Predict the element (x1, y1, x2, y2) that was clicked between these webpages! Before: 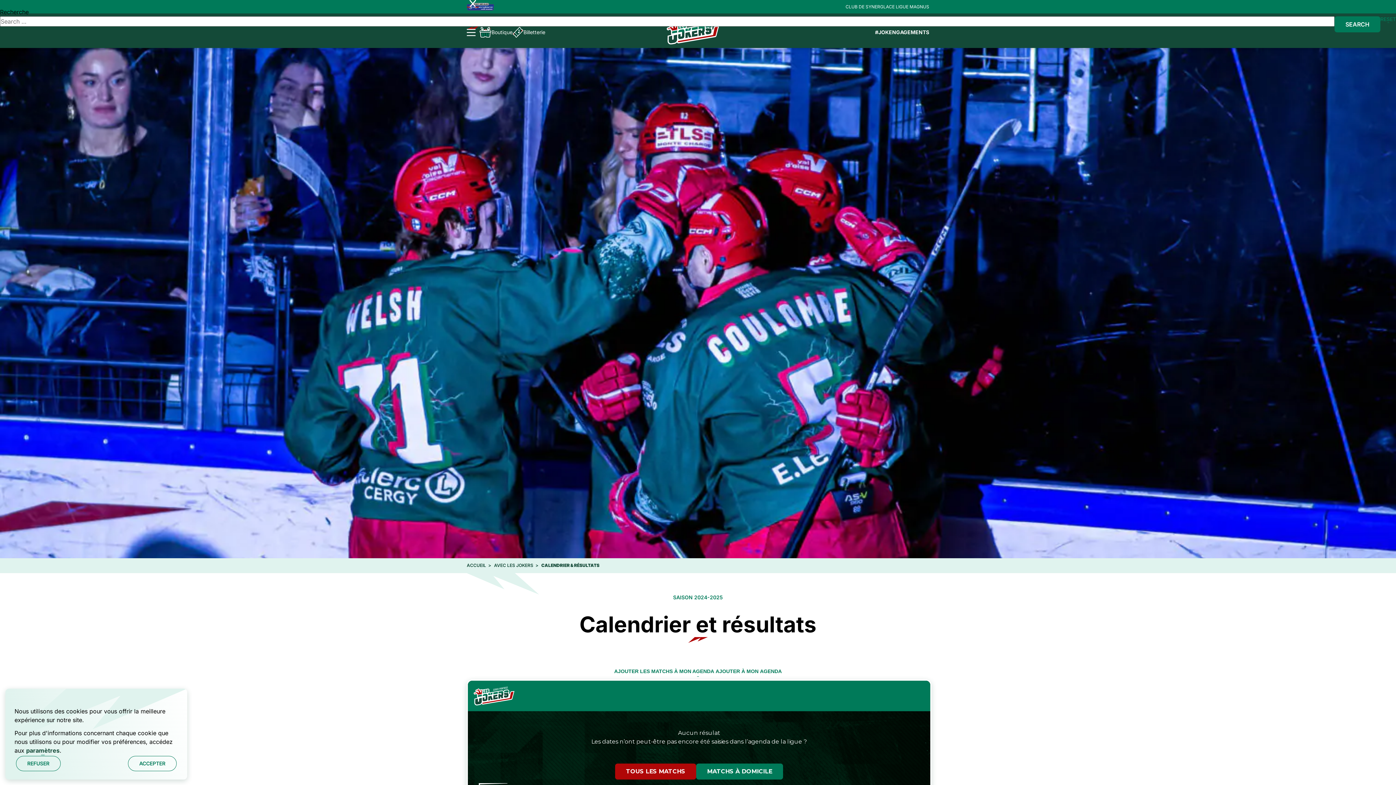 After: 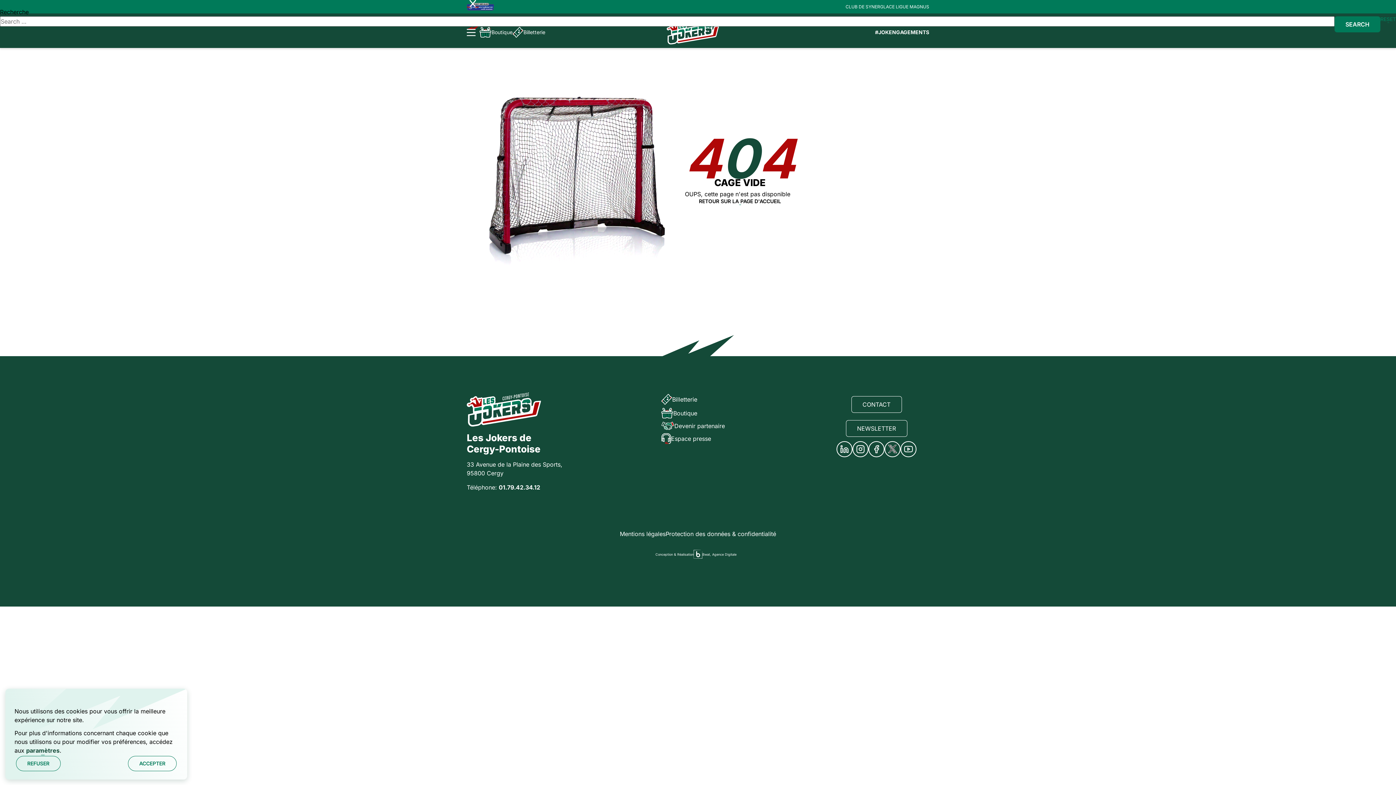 Action: bbox: (1334, 16, 1380, 32) label: SEARCH